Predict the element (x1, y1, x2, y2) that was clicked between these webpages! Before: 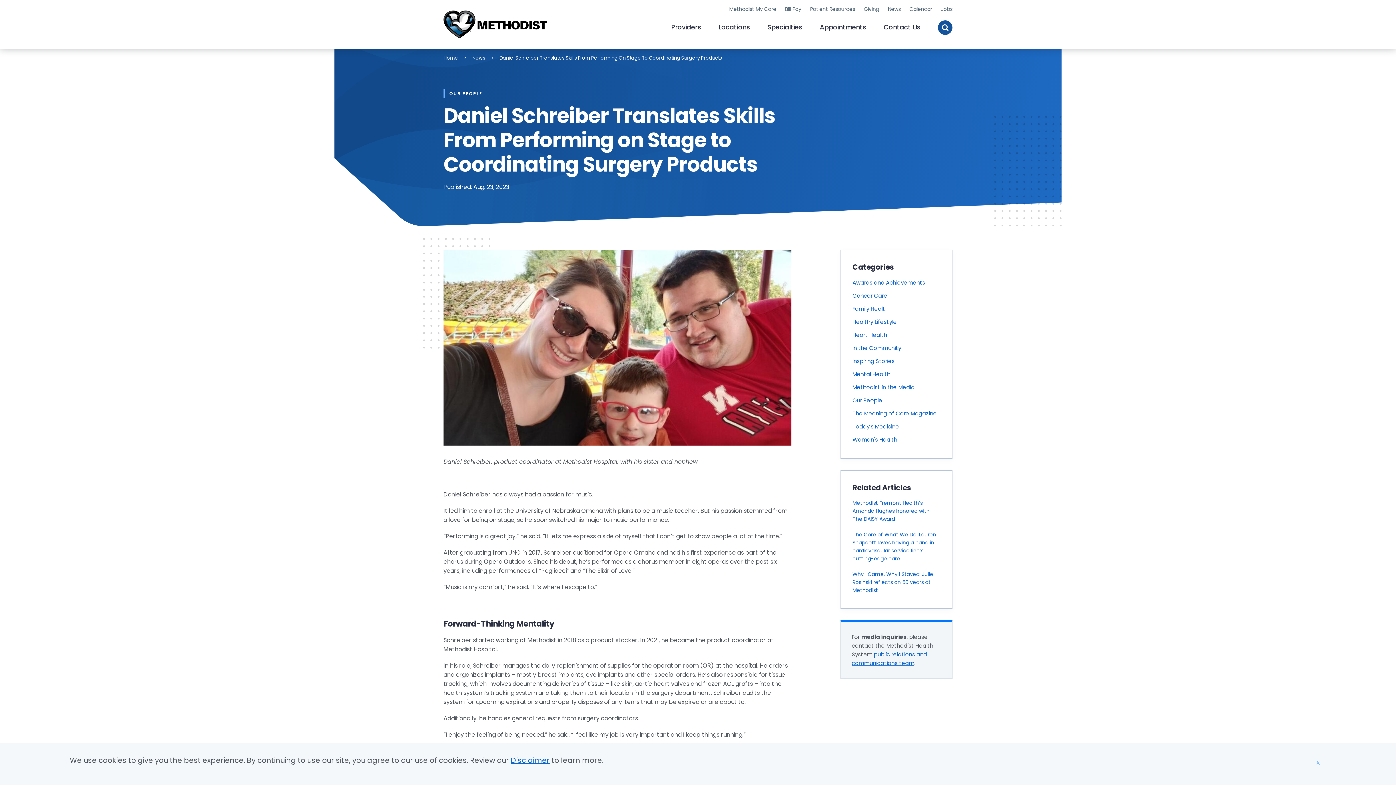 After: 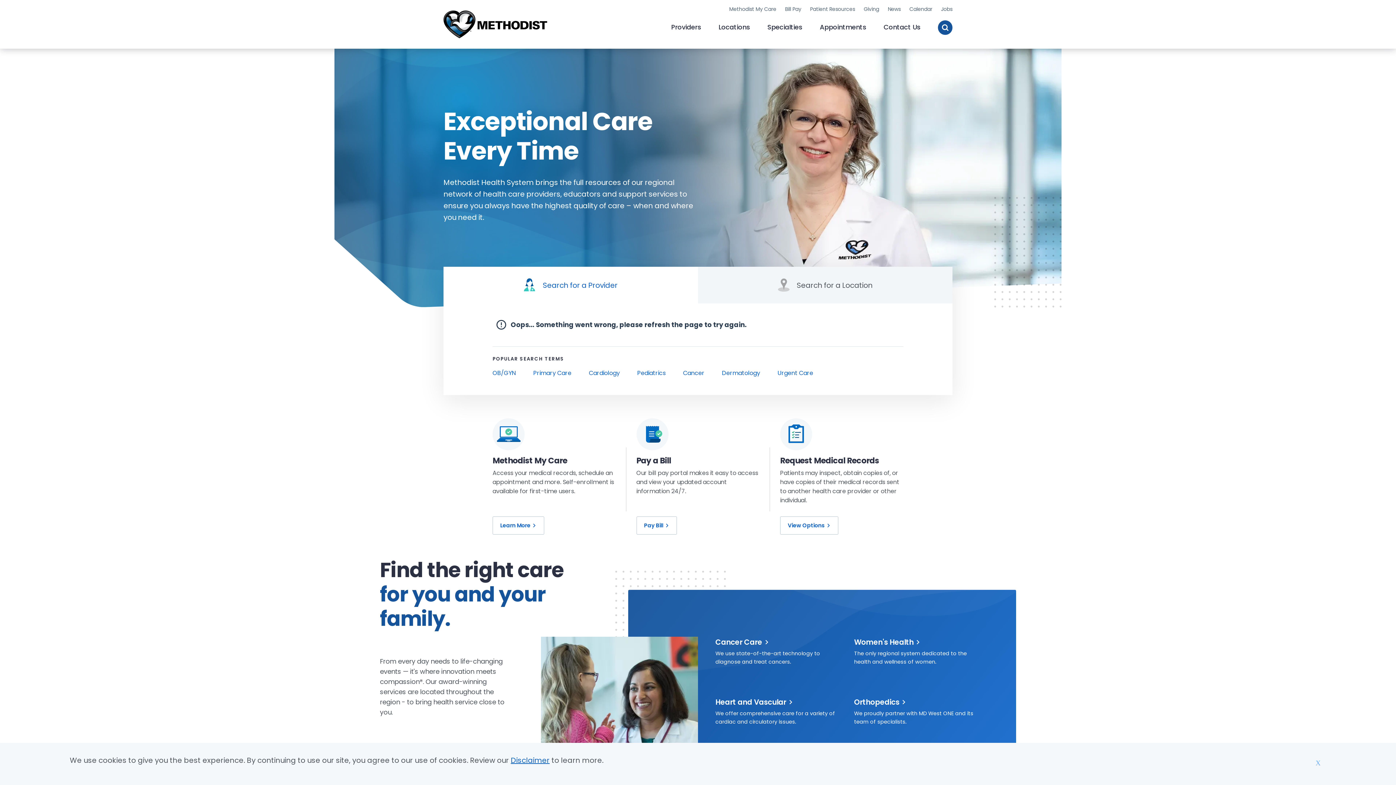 Action: label: Home bbox: (443, 54, 458, 61)